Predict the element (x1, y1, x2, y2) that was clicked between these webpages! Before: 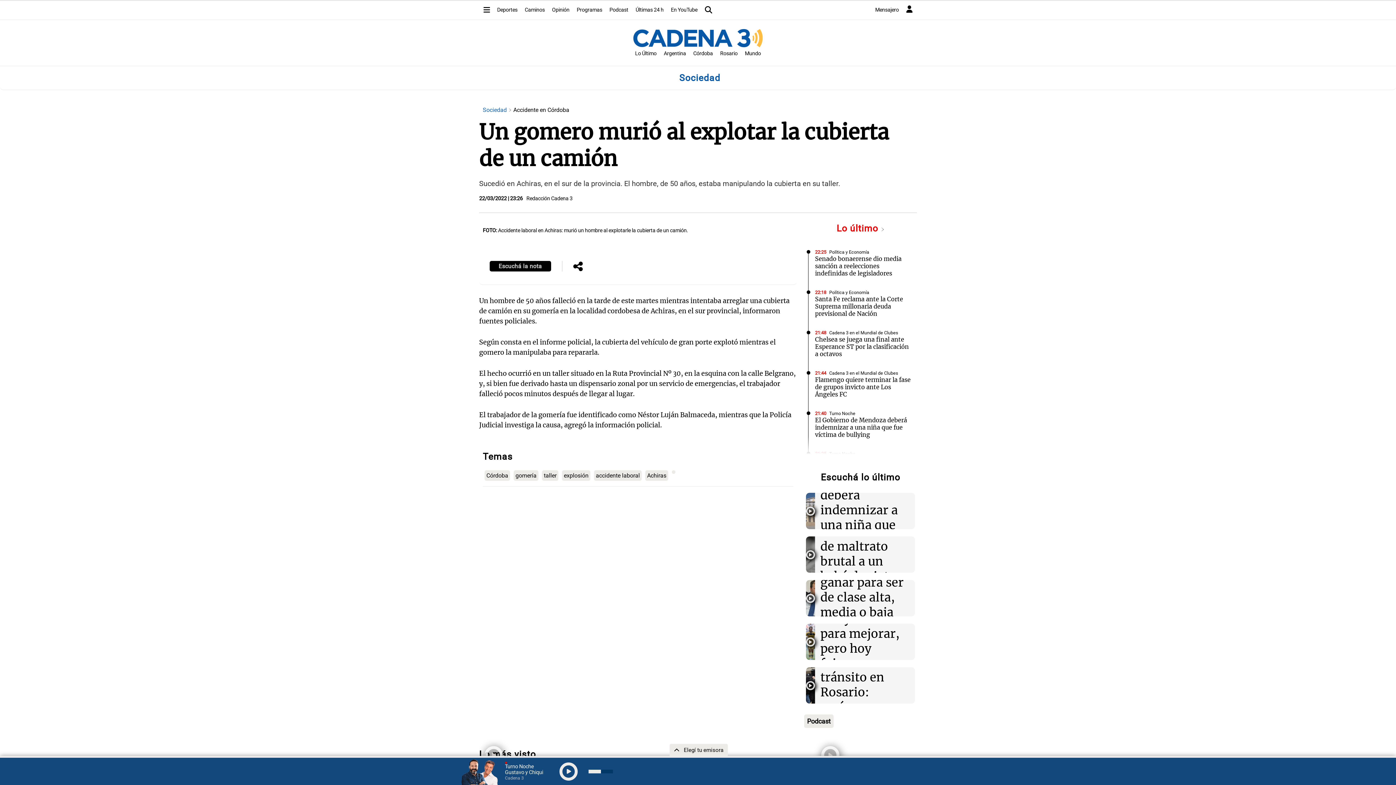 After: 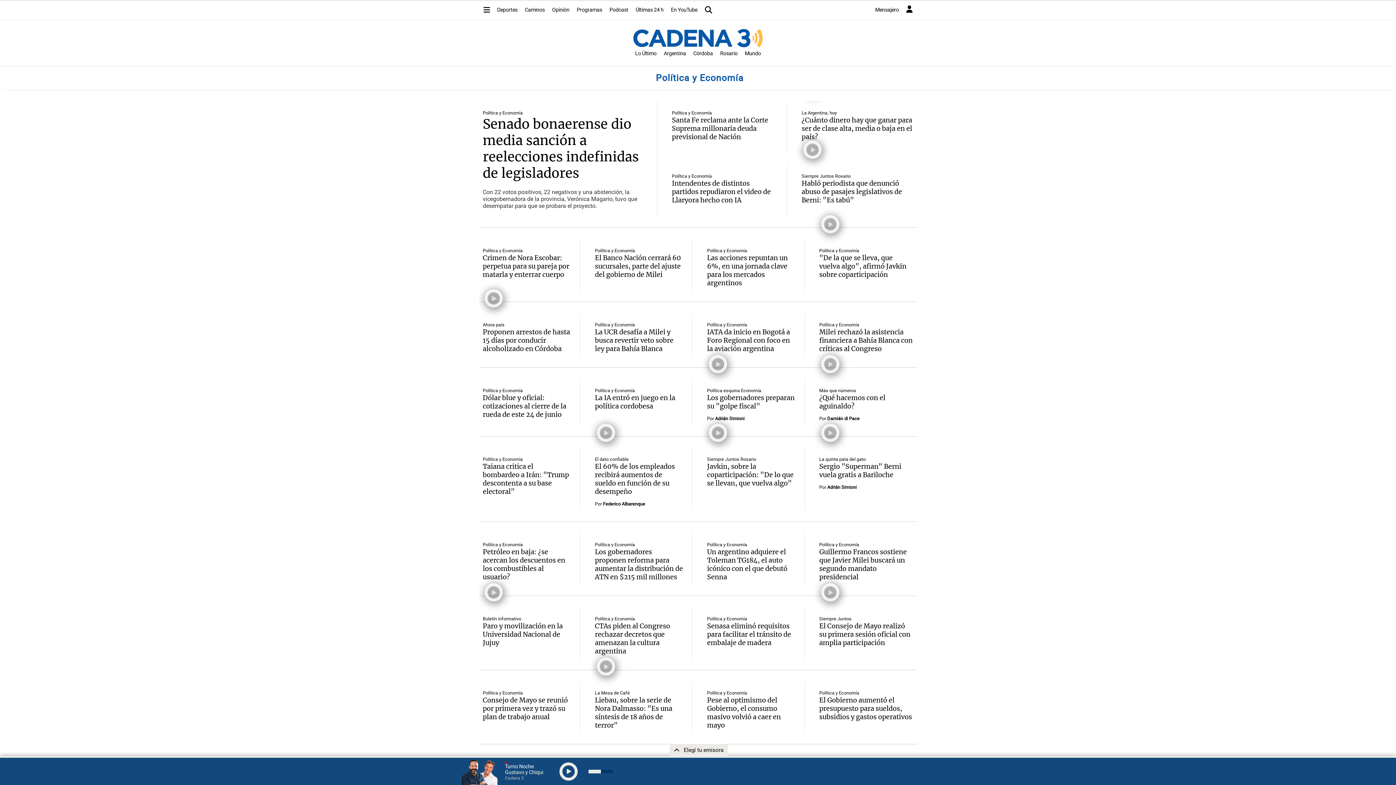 Action: bbox: (829, 289, 869, 295) label: Política y Economía